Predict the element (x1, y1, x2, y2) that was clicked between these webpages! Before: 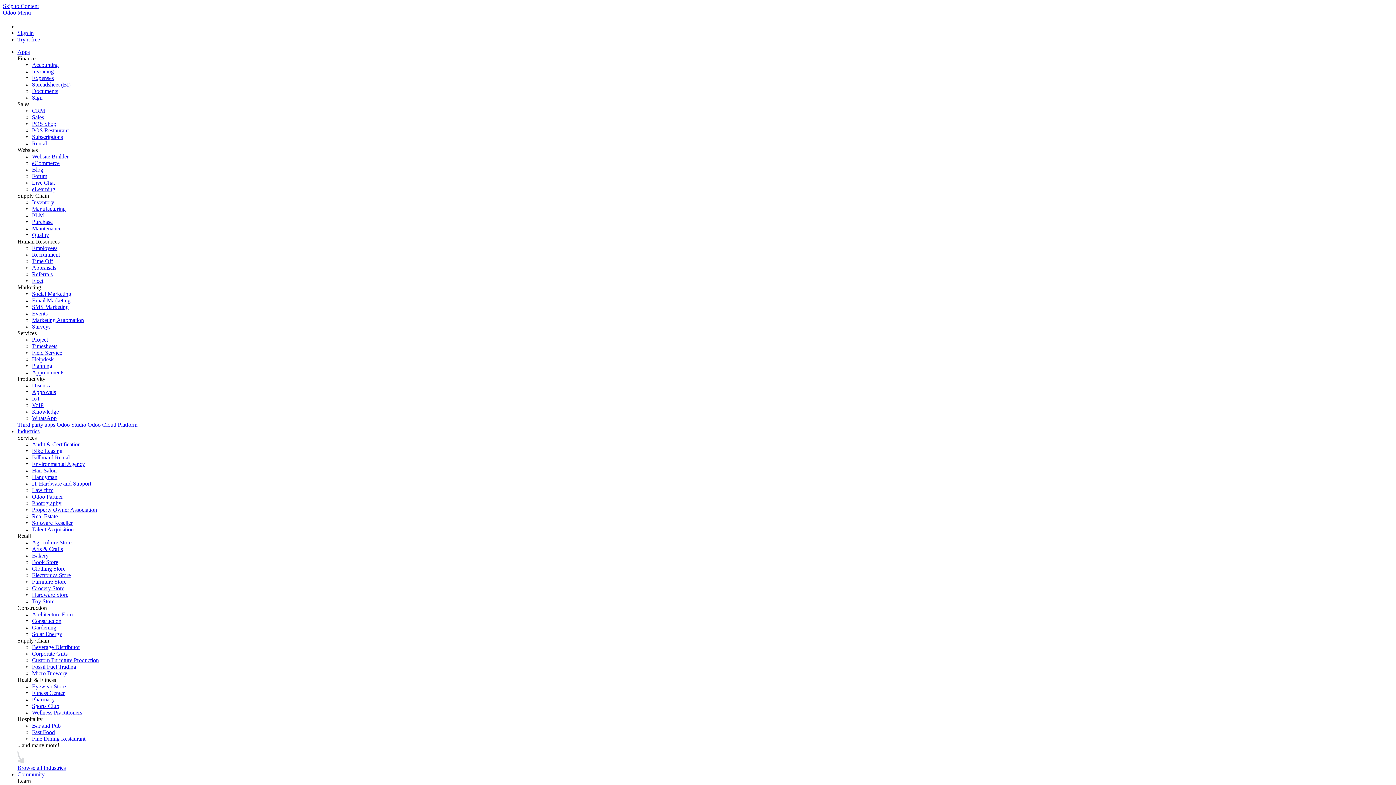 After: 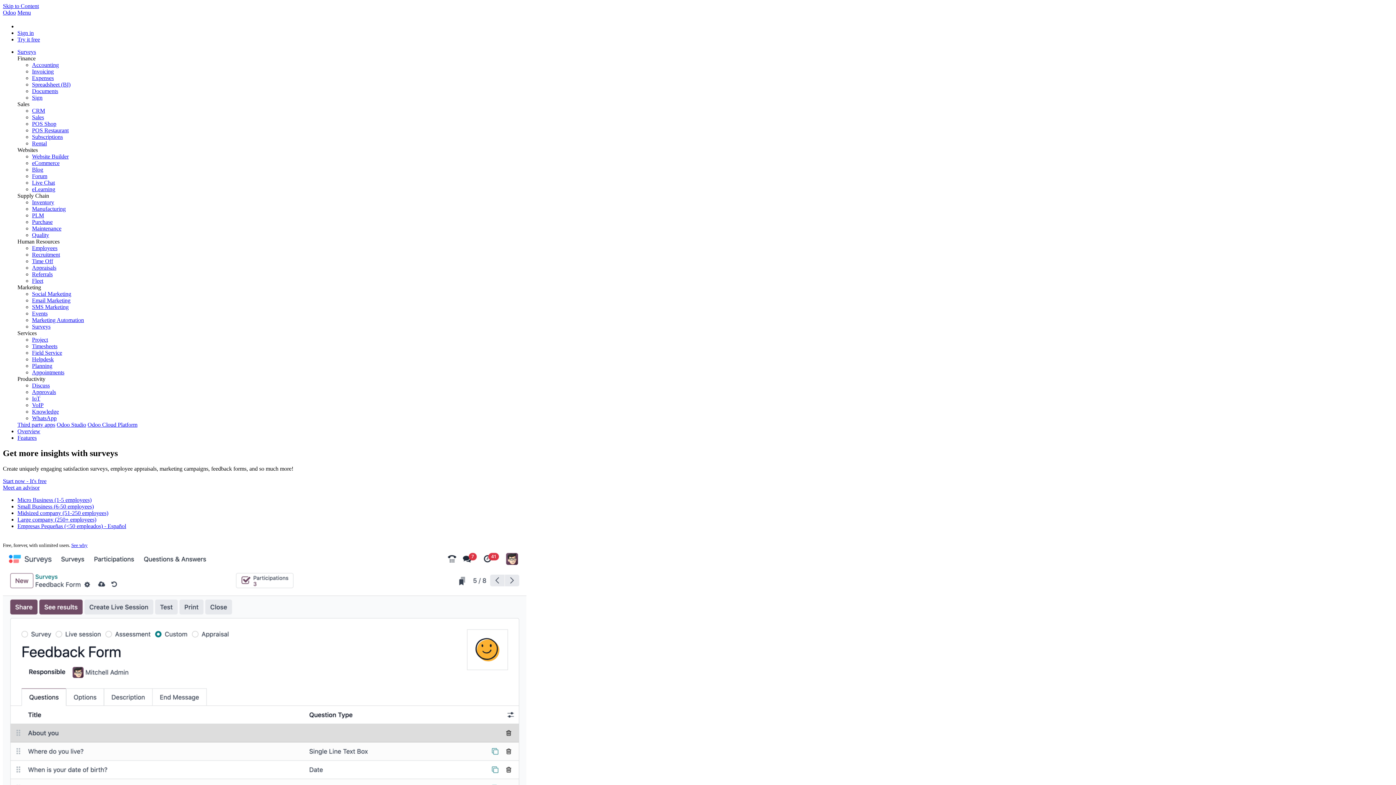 Action: bbox: (32, 323, 50, 329) label: Surveys